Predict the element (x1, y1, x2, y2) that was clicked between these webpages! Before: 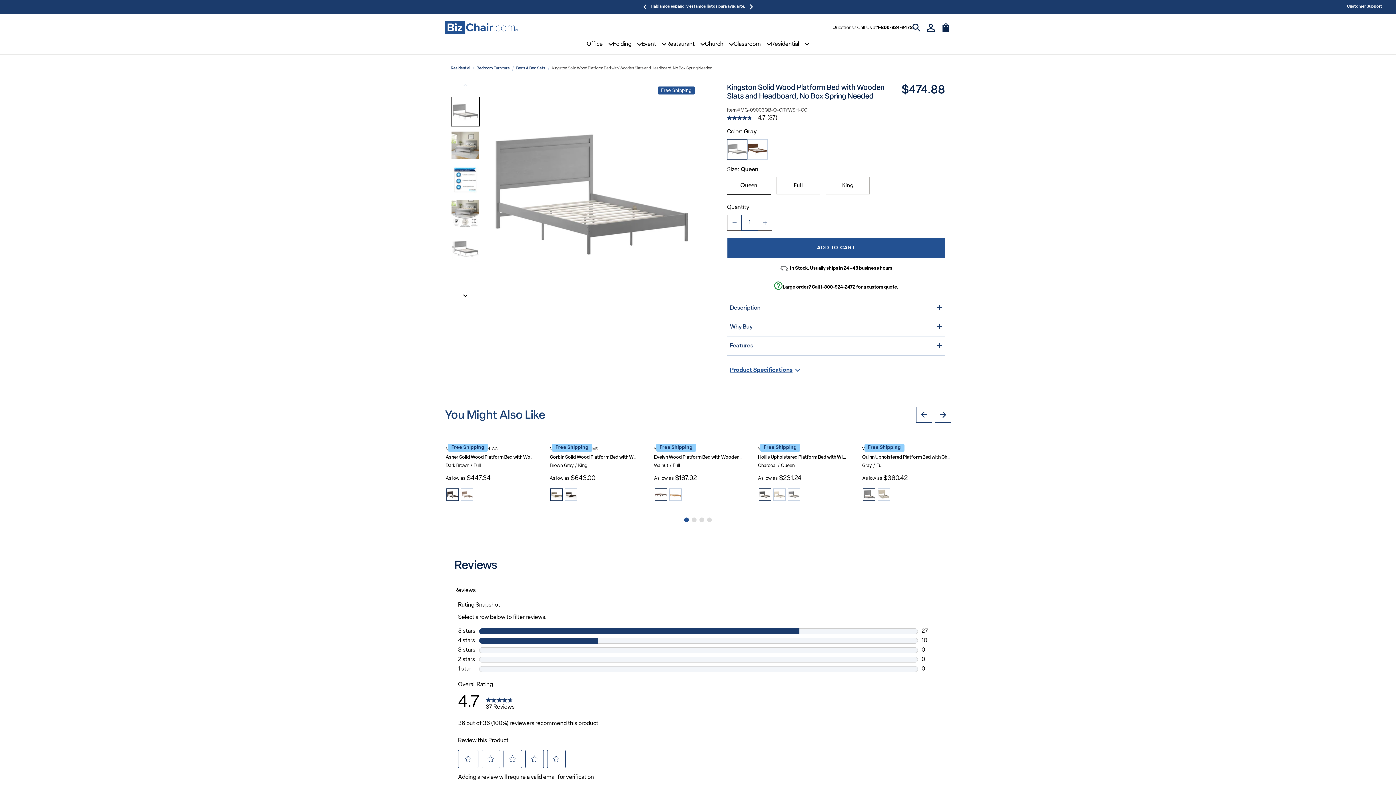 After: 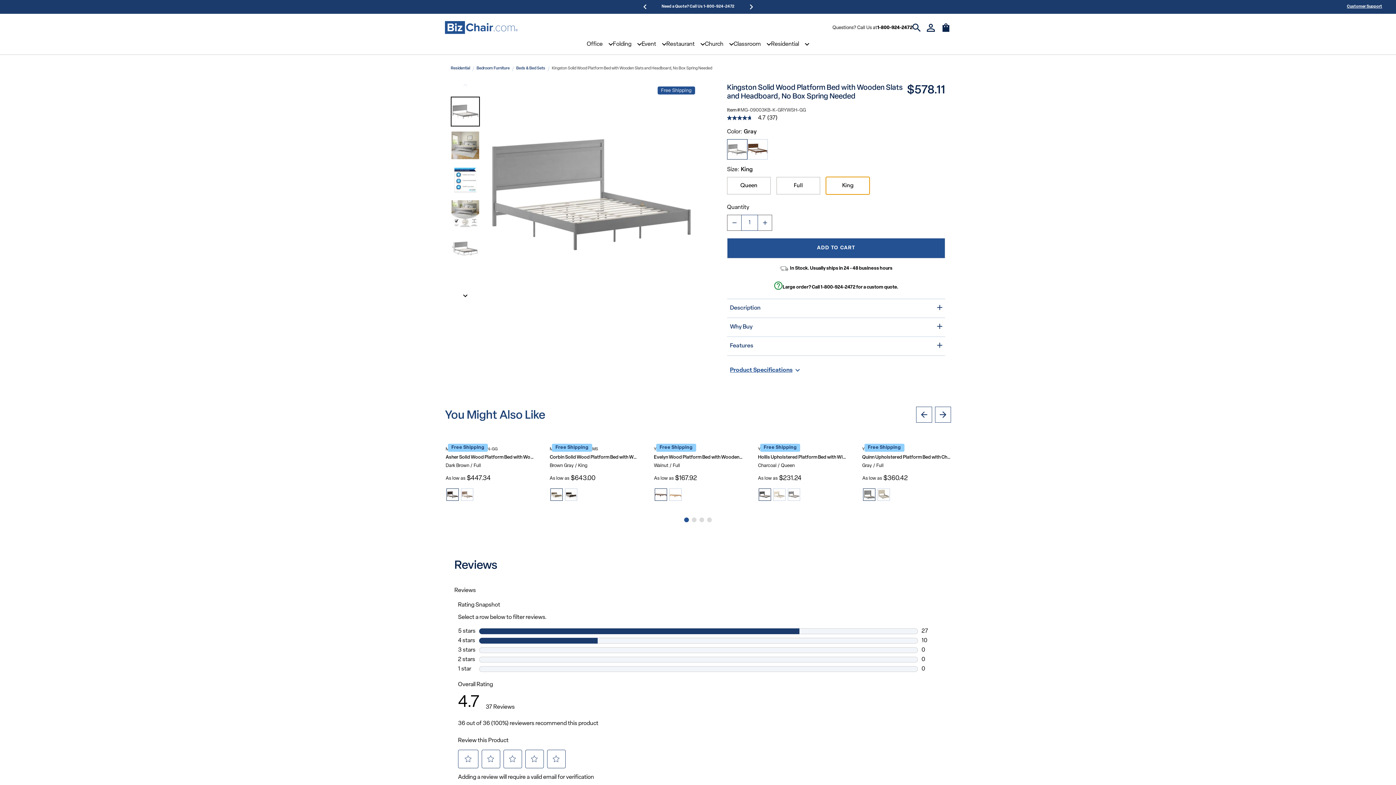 Action: bbox: (826, 177, 869, 194) label: King